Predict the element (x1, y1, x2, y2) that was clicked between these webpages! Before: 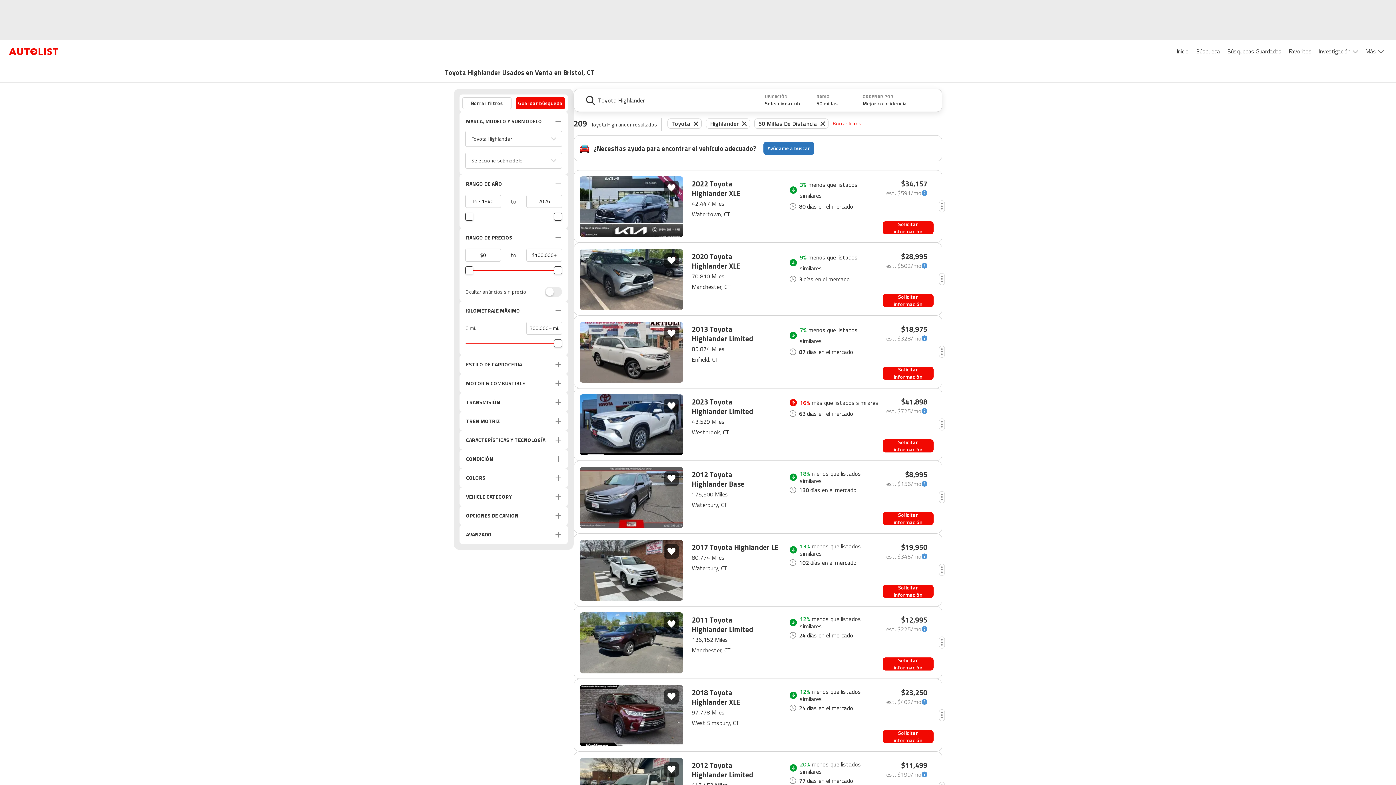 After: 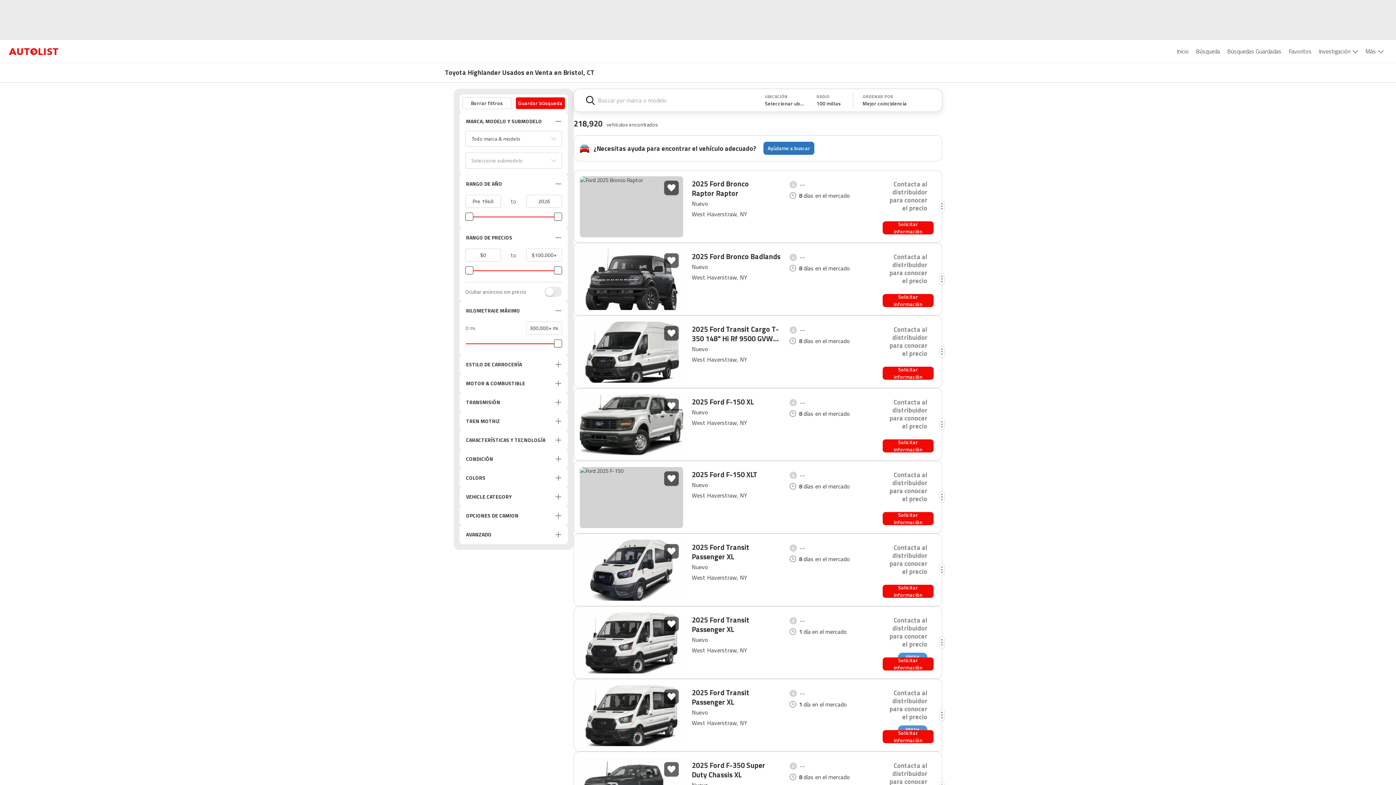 Action: label: Borrar filtros bbox: (833, 118, 861, 128)